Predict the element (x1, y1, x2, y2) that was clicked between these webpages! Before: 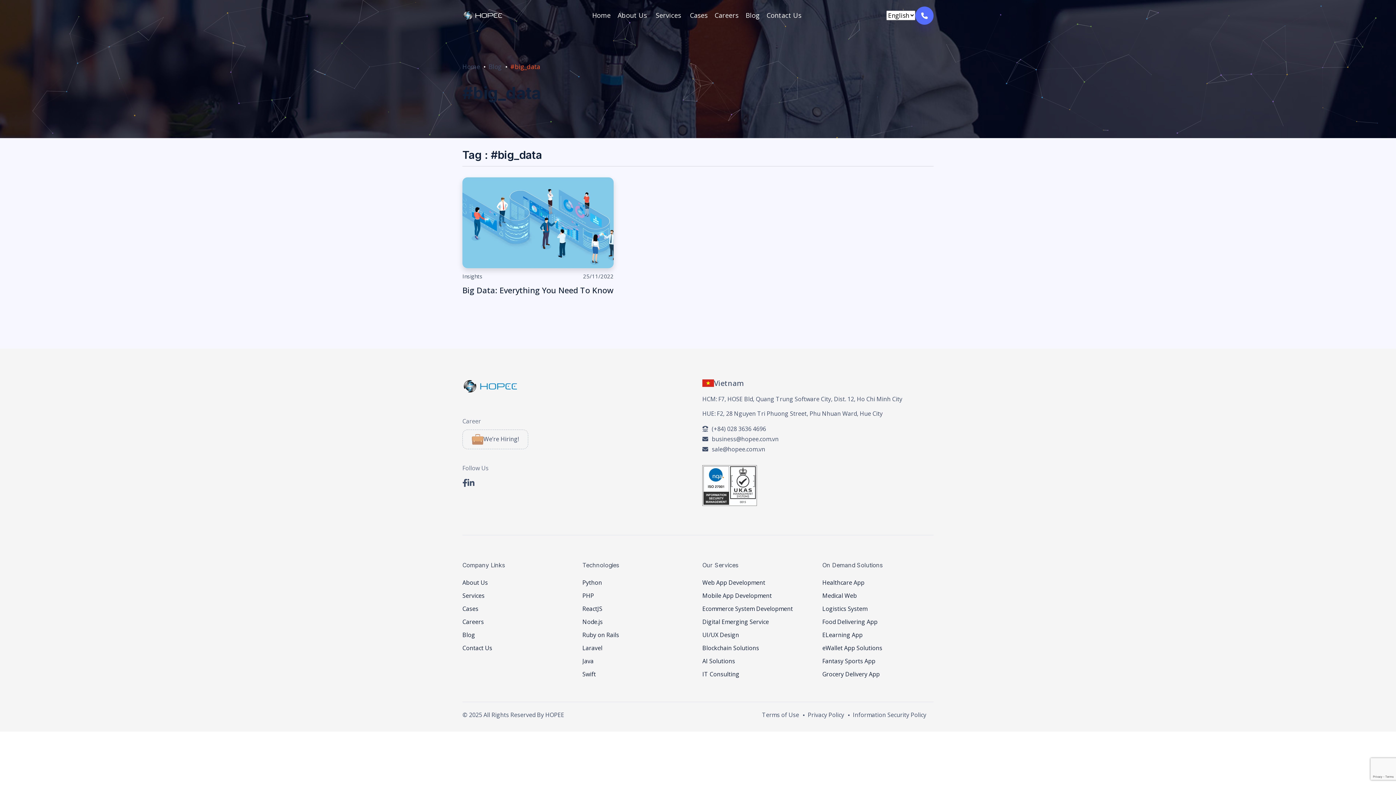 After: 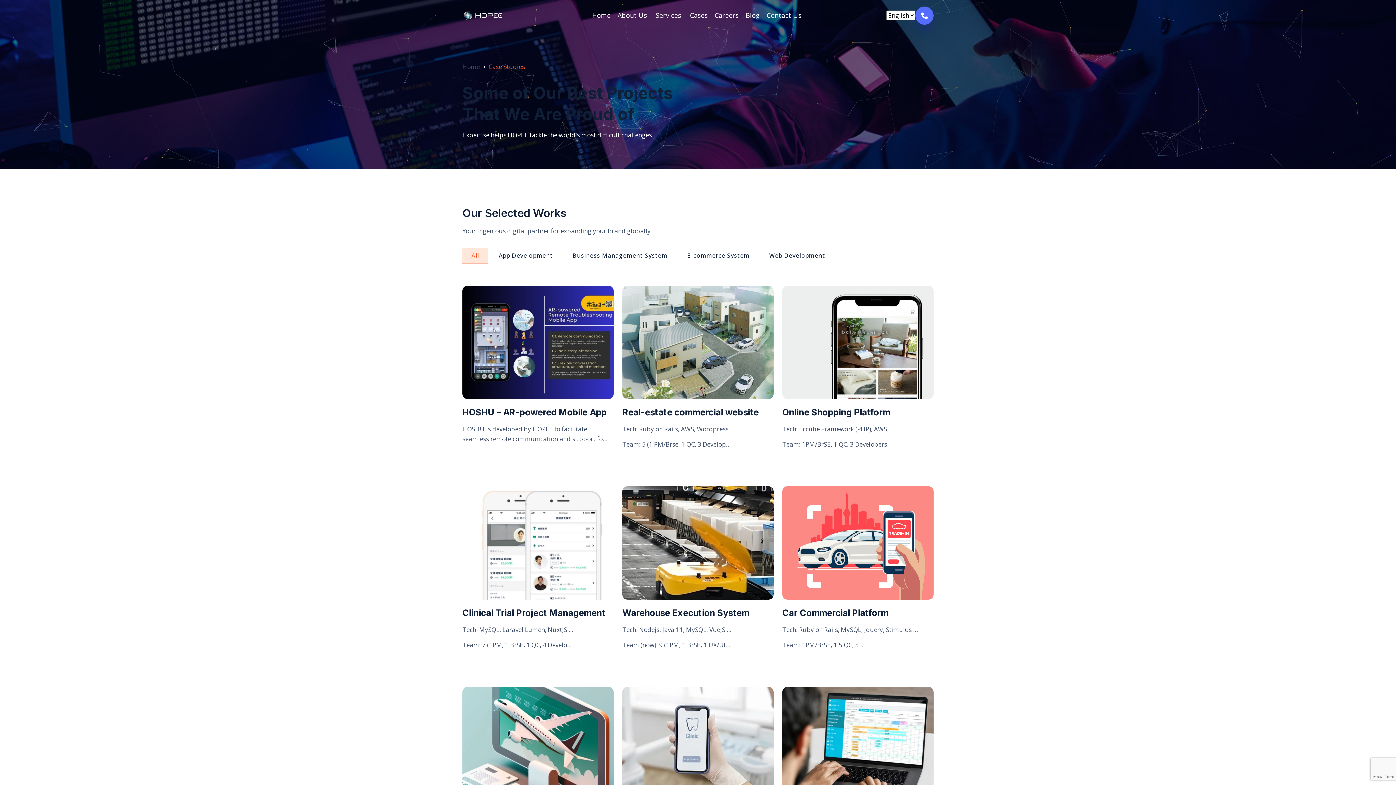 Action: label: Python bbox: (582, 577, 602, 588)